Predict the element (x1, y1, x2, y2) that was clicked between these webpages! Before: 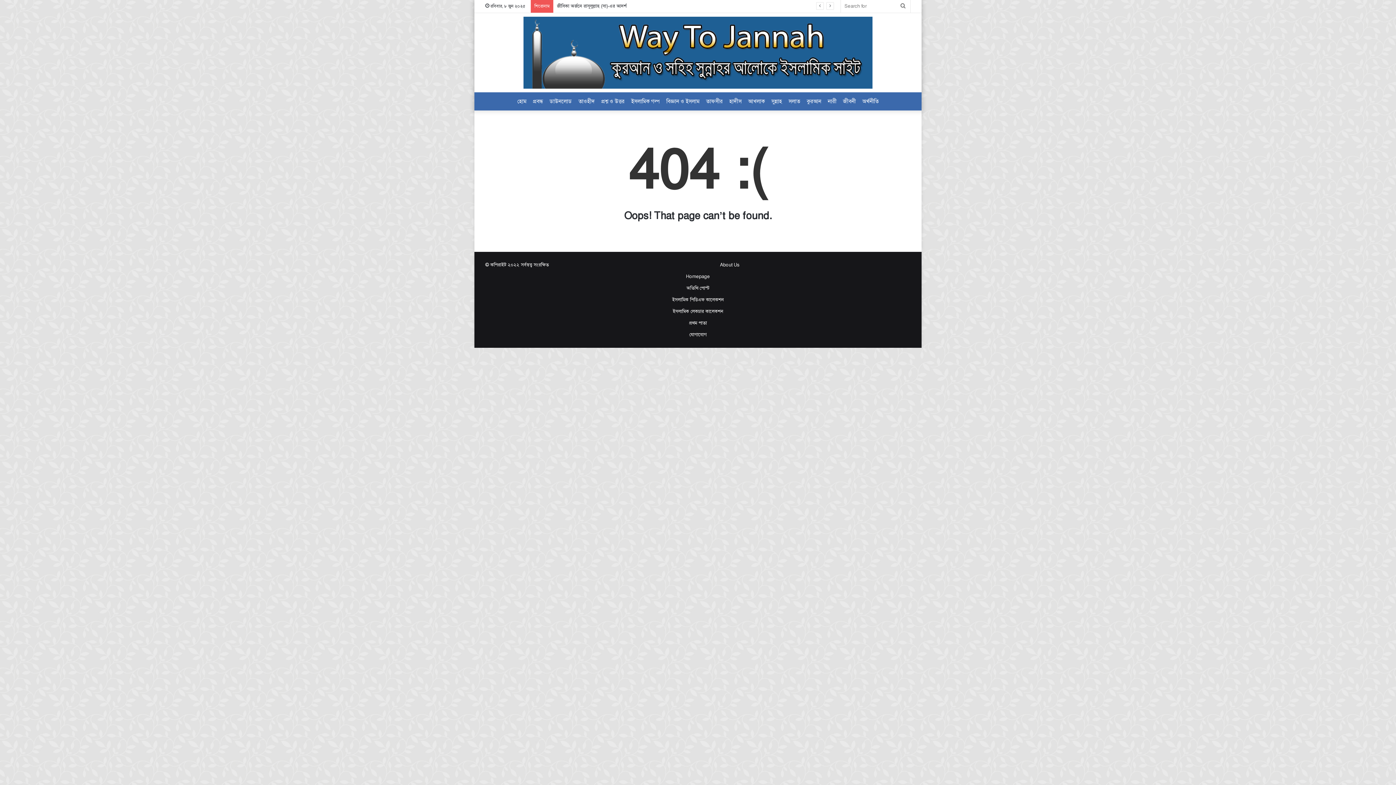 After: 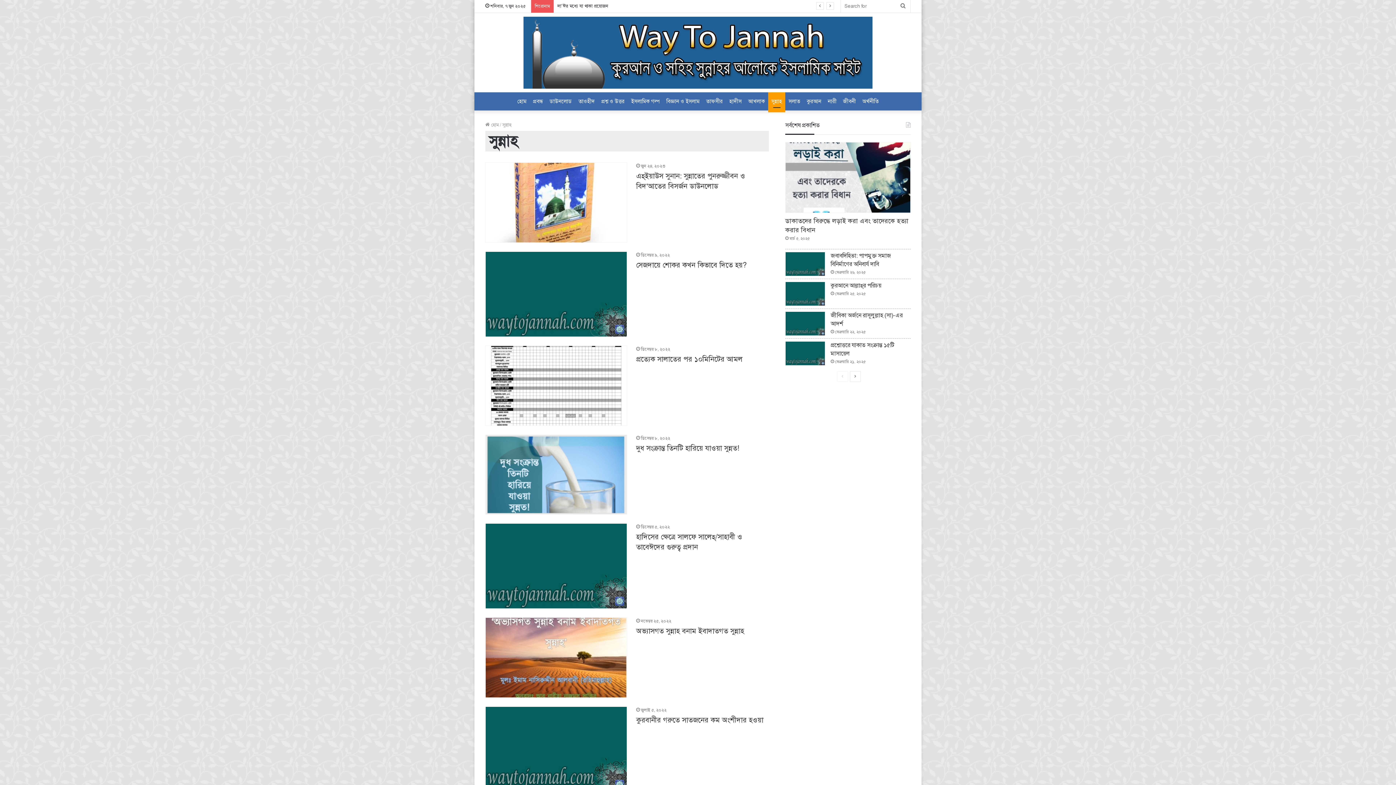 Action: label: সুন্নাহ bbox: (768, 92, 785, 110)